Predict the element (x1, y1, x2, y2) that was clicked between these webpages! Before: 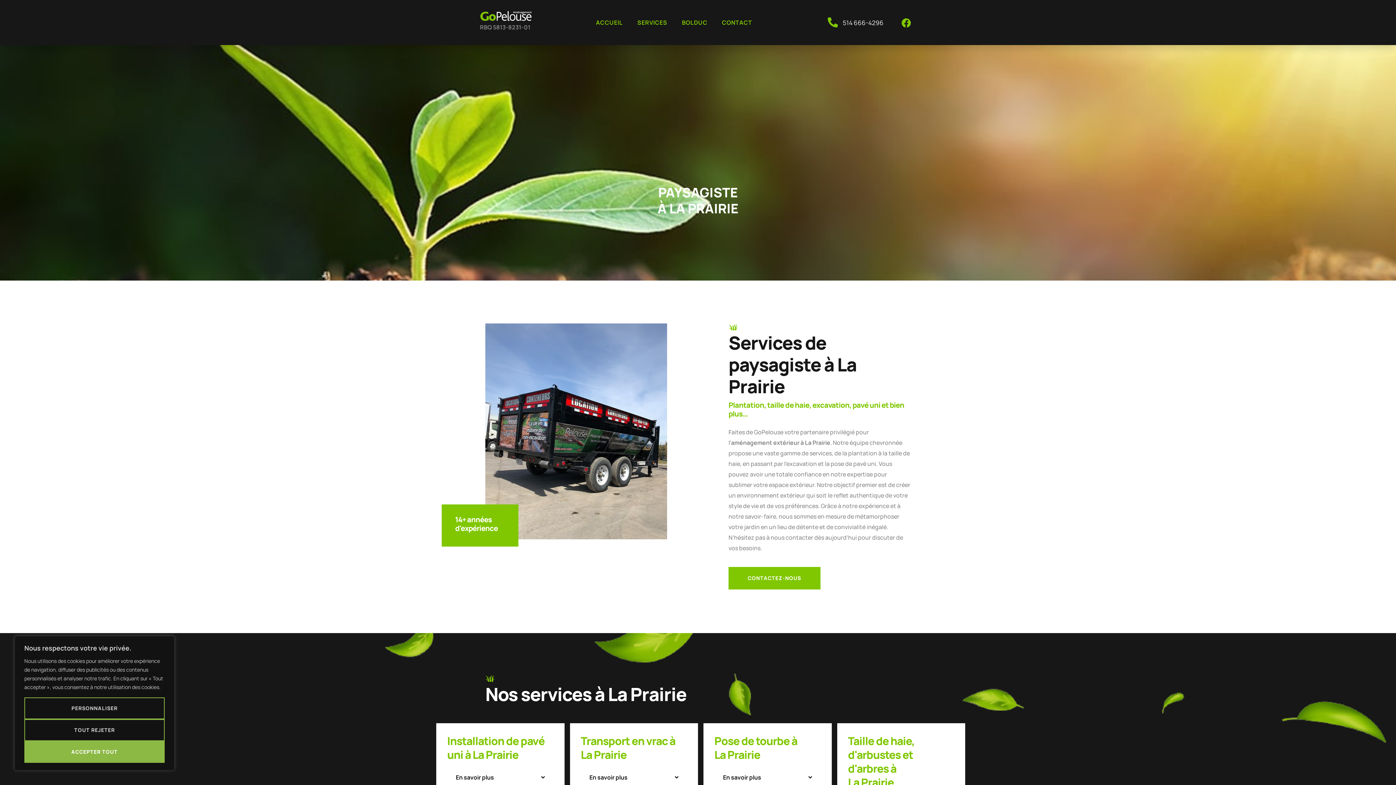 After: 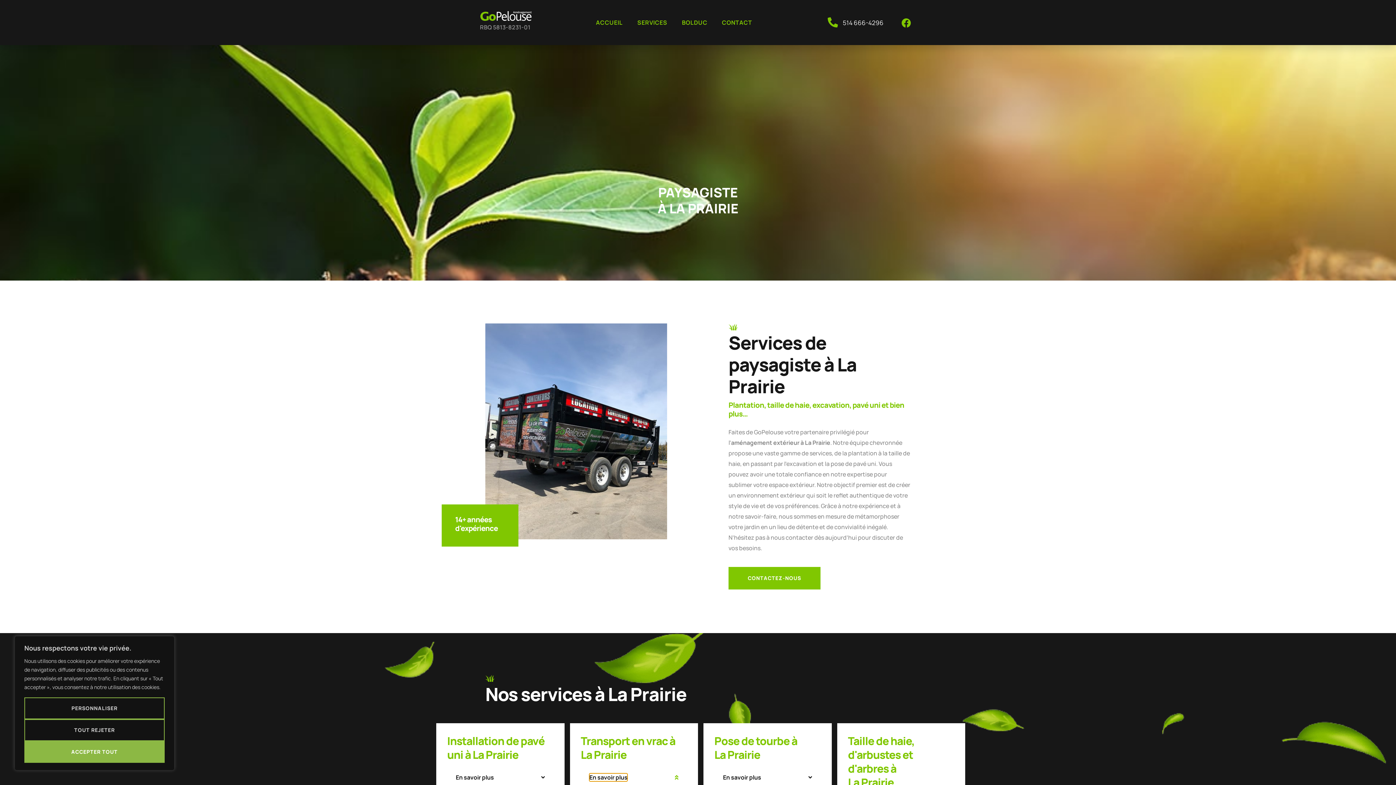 Action: bbox: (589, 773, 627, 781) label: En savoir plus